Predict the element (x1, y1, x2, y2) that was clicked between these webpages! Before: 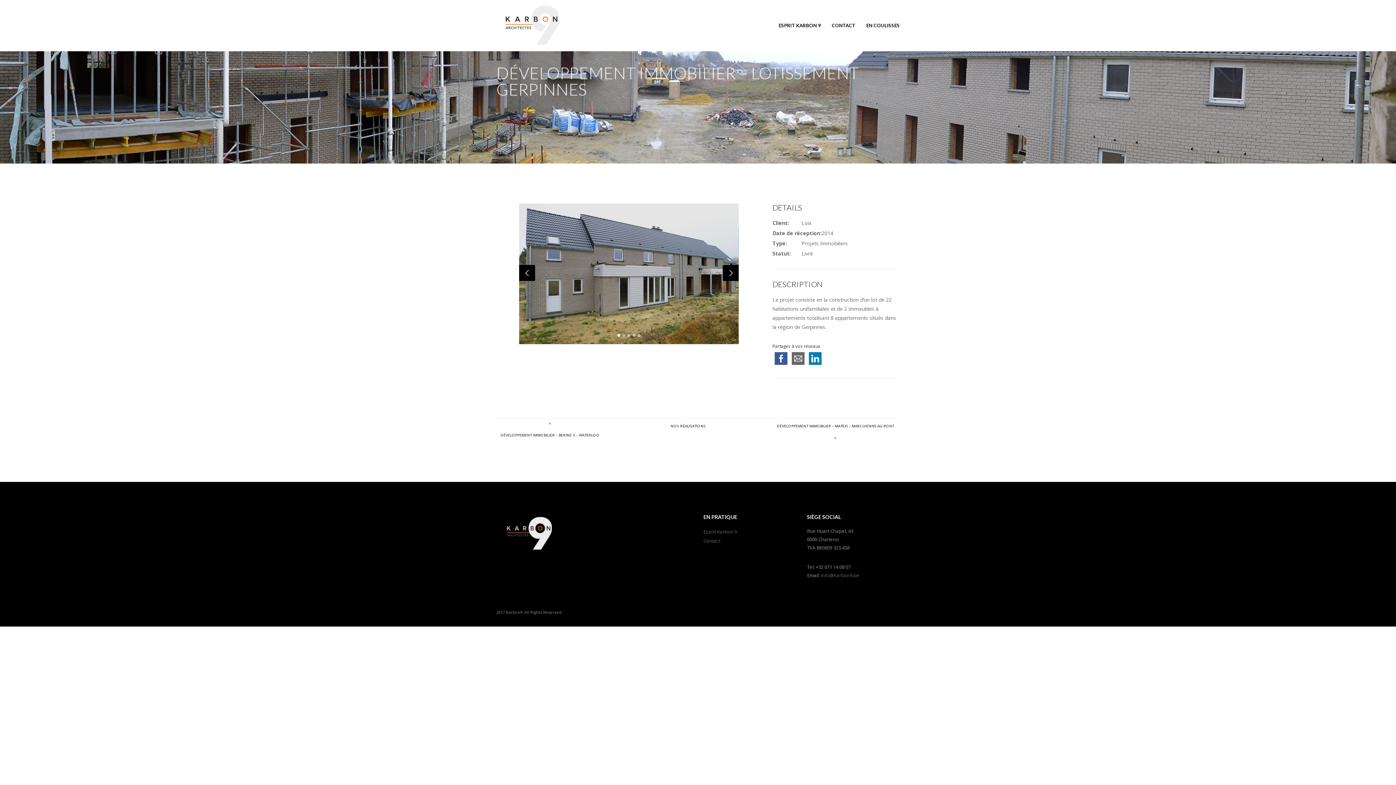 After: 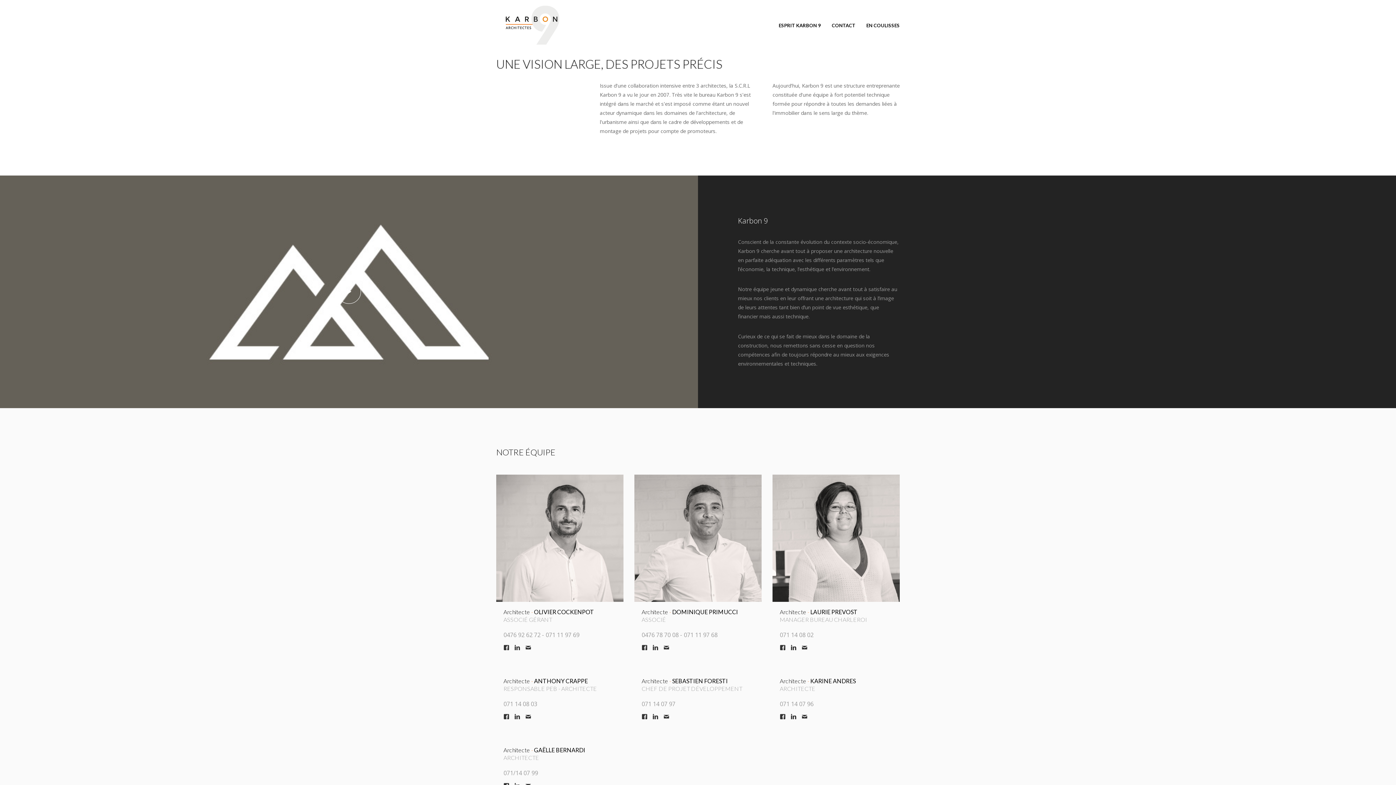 Action: label: ESPRIT KARBON 9 bbox: (778, 3, 821, 47)